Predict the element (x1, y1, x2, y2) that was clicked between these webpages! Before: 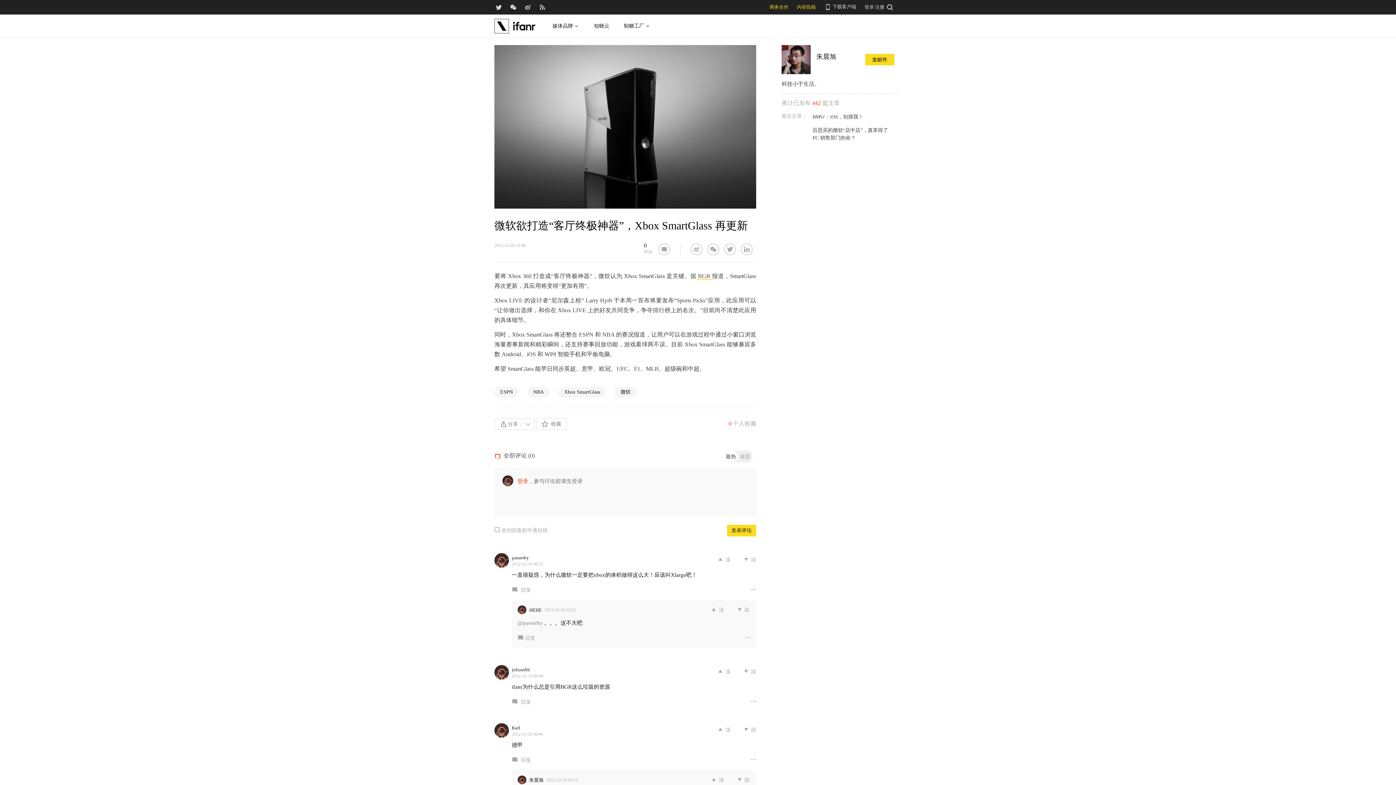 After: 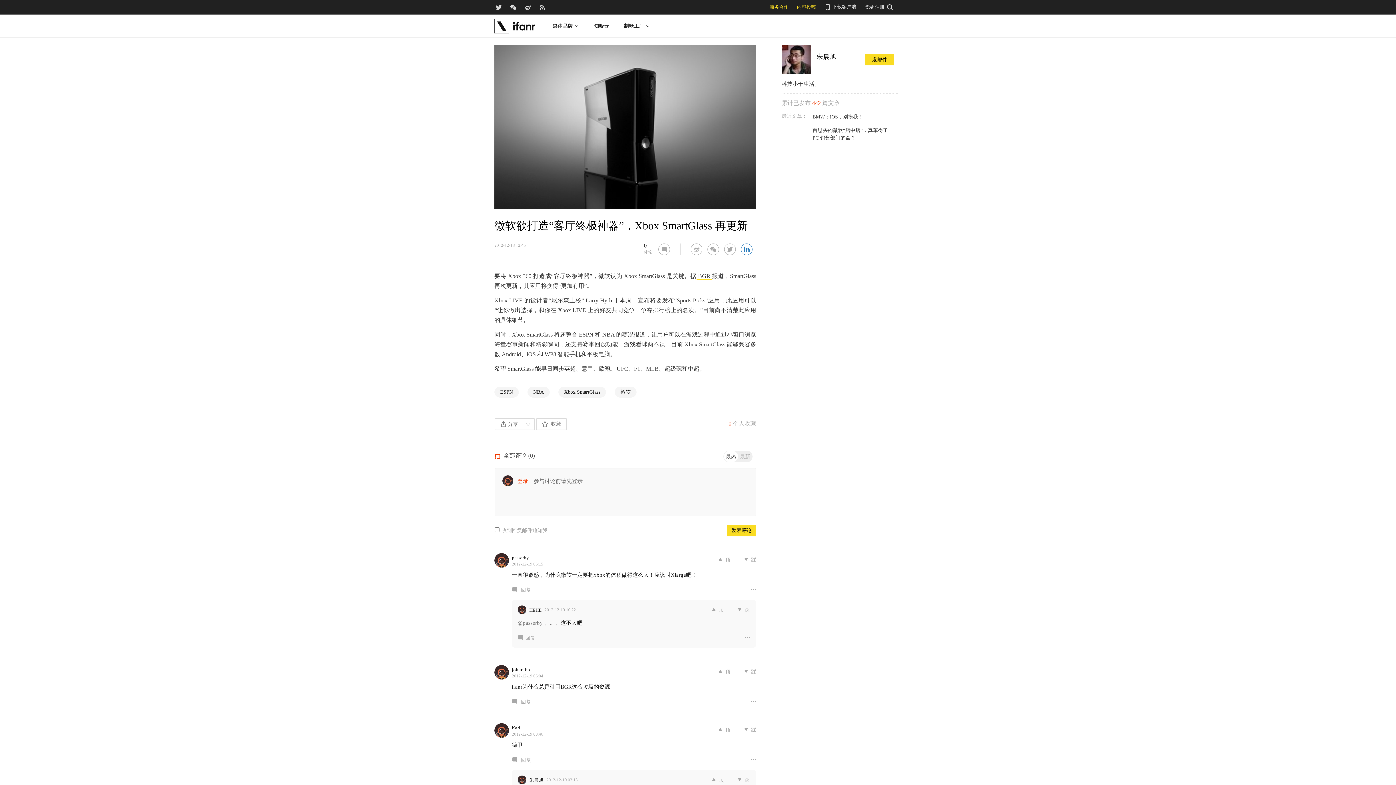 Action: label: 分享到 LinkedIn bbox: (741, 243, 752, 255)